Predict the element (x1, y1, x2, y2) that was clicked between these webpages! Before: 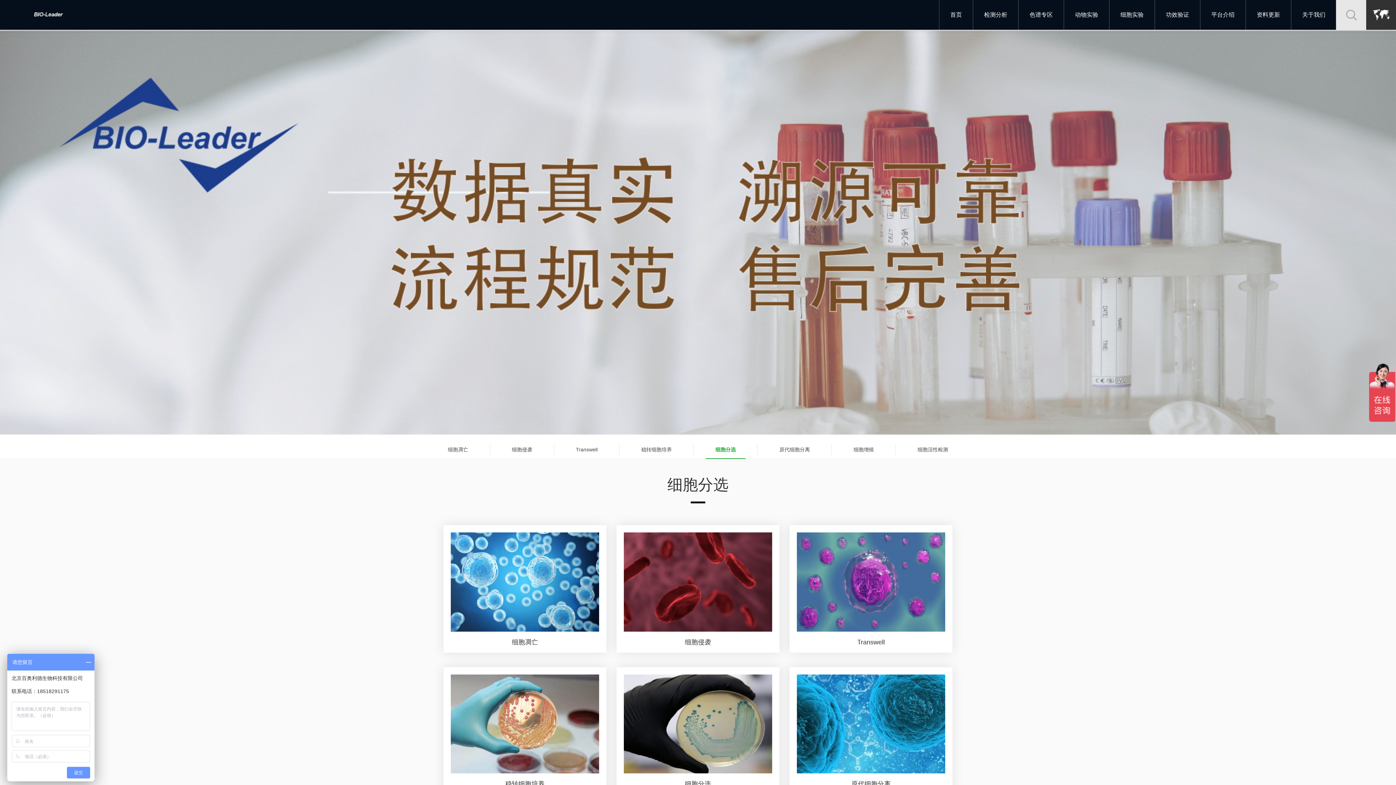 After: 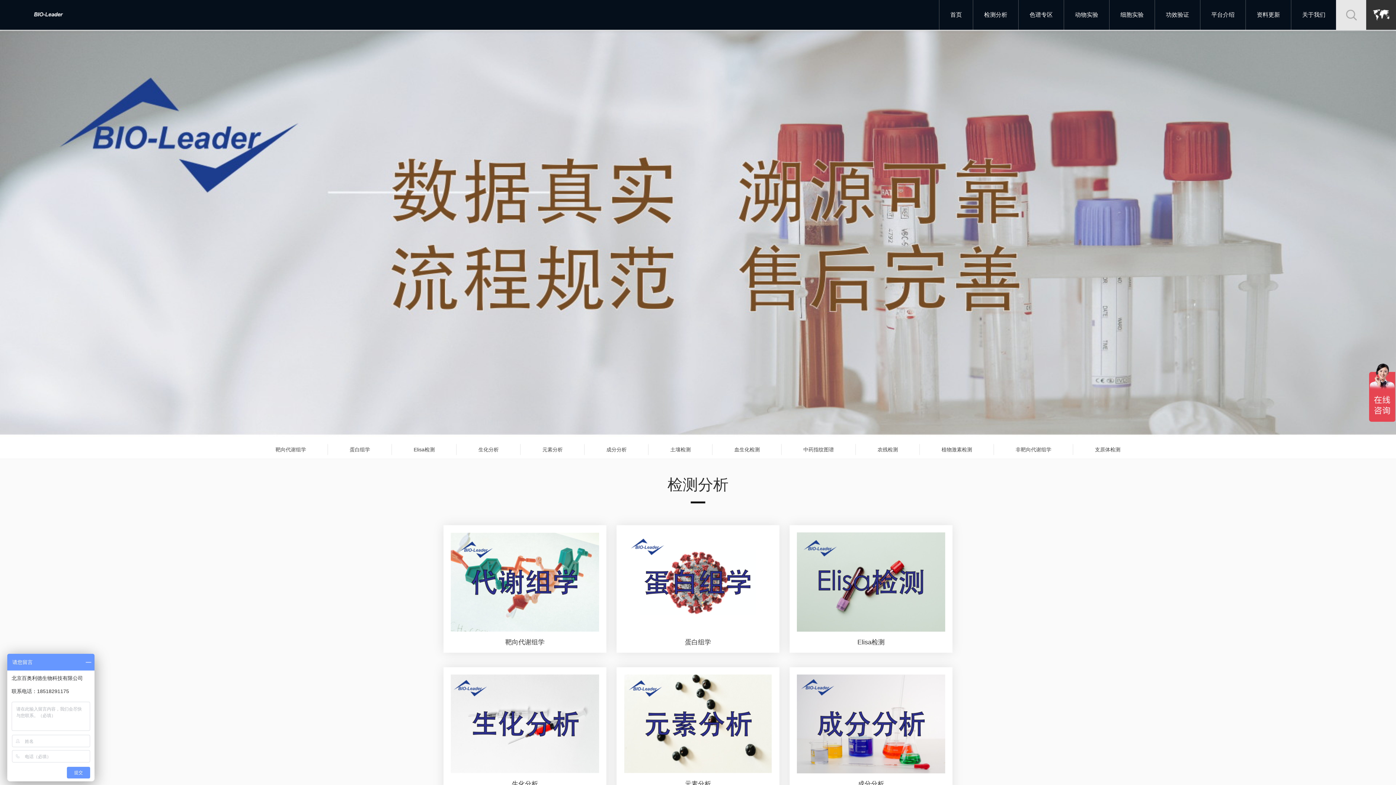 Action: bbox: (973, 0, 1018, 29) label: 检测分析